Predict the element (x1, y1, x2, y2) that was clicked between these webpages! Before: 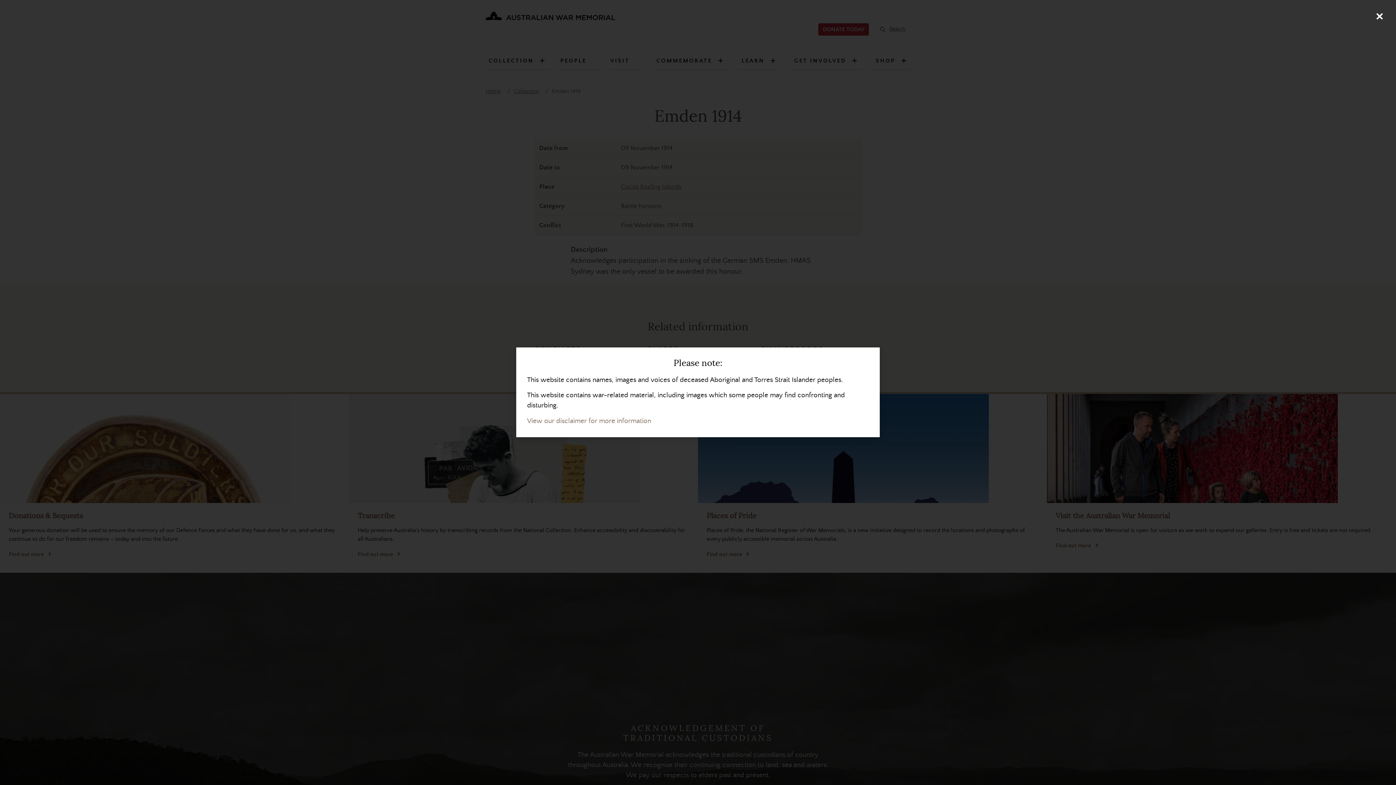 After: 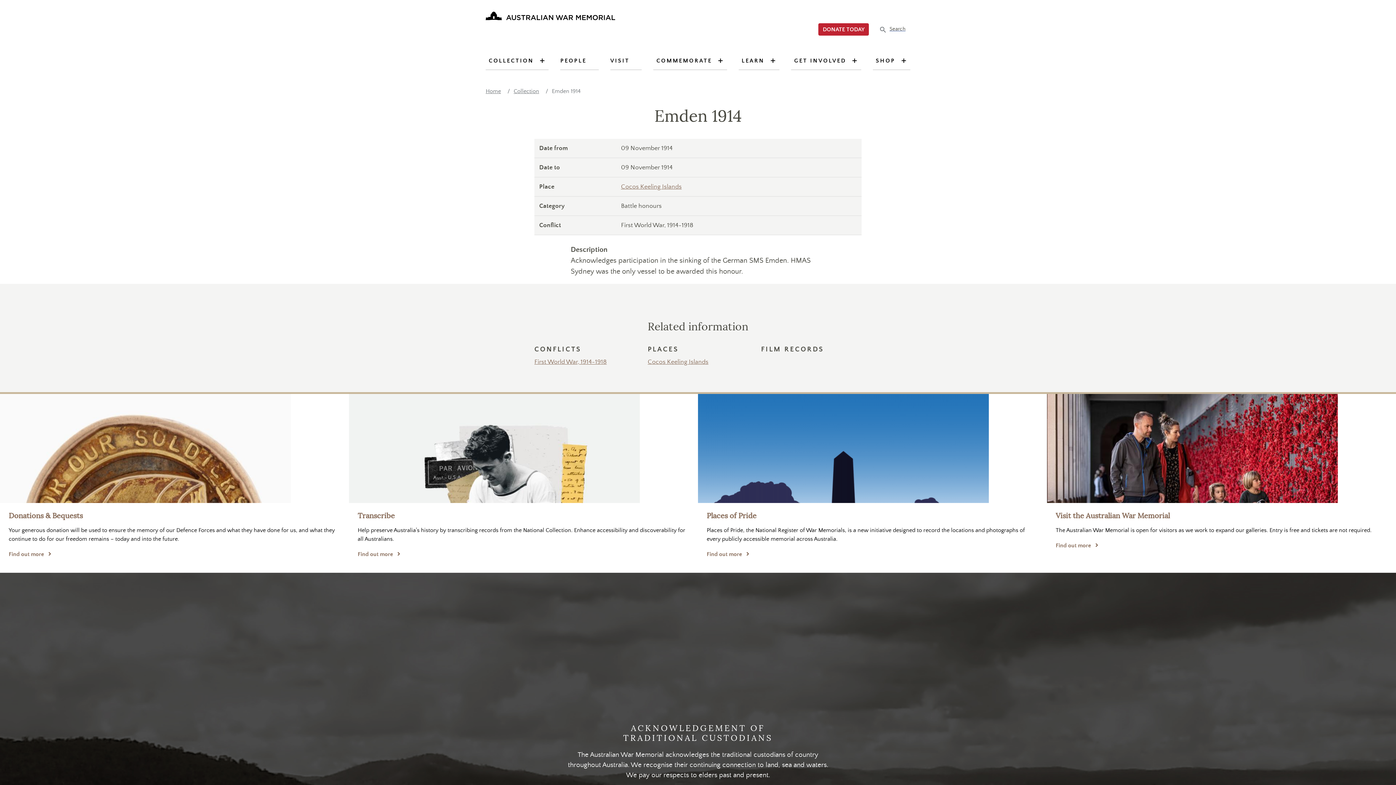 Action: label: Close (Press escape to close) bbox: (1370, 7, 1389, 25)